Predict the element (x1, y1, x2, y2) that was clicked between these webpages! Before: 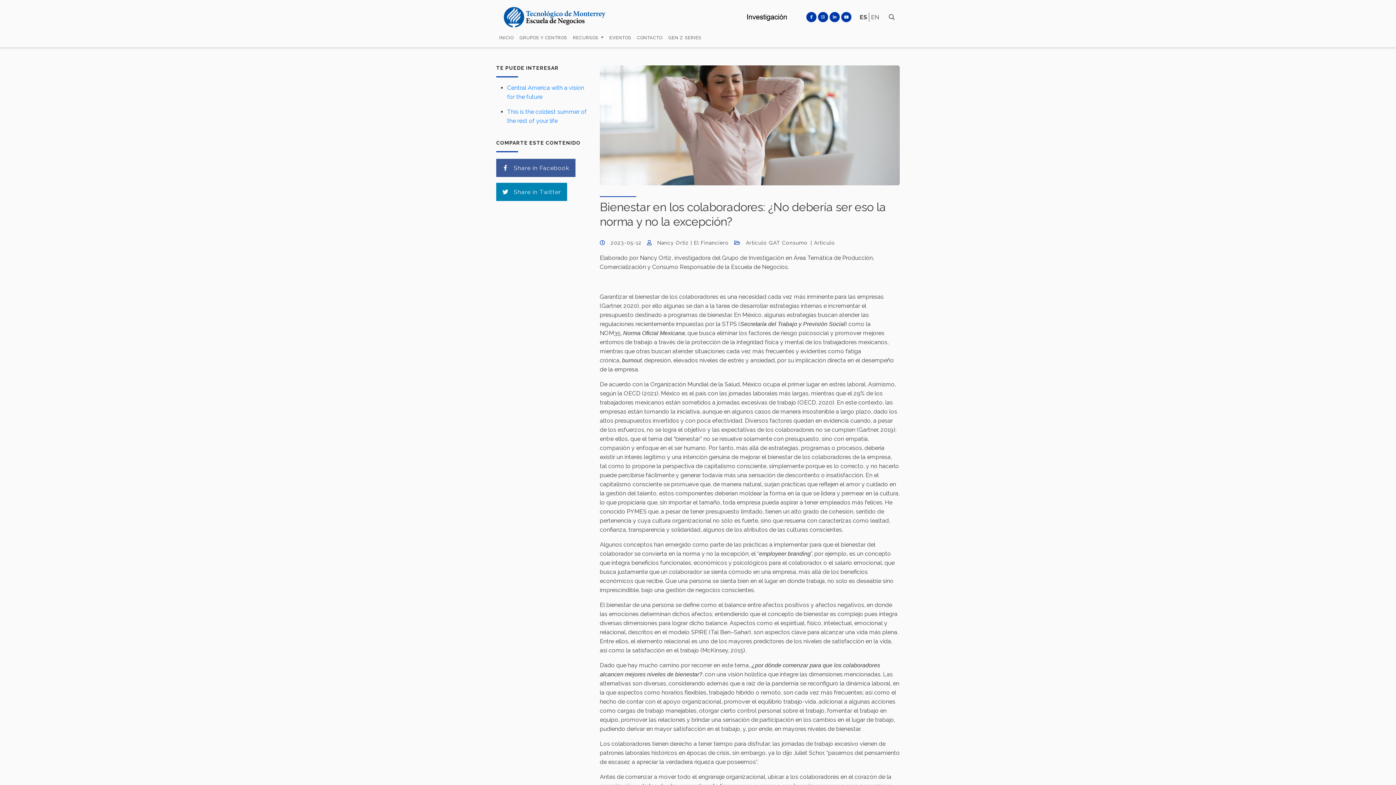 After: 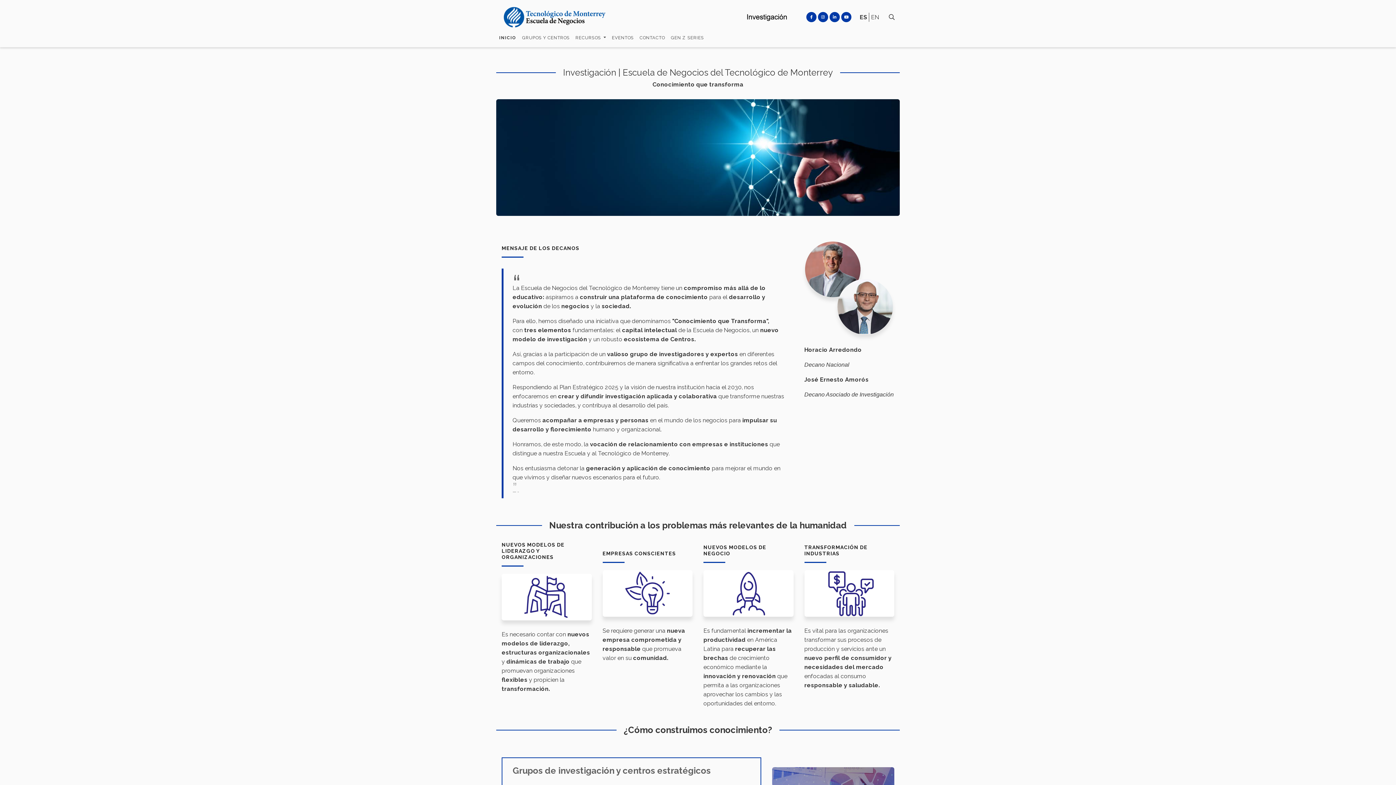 Action: label: INICIO bbox: (496, 31, 516, 44)